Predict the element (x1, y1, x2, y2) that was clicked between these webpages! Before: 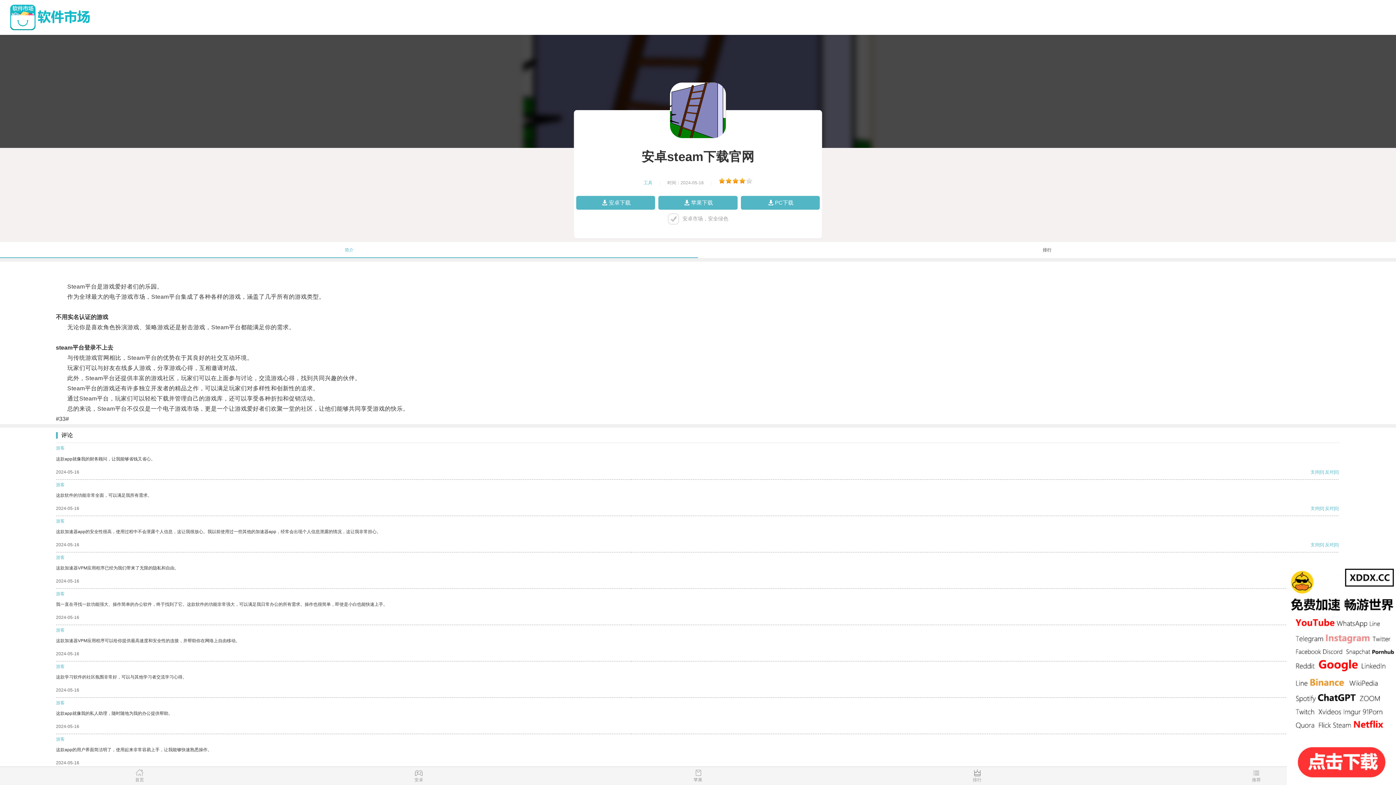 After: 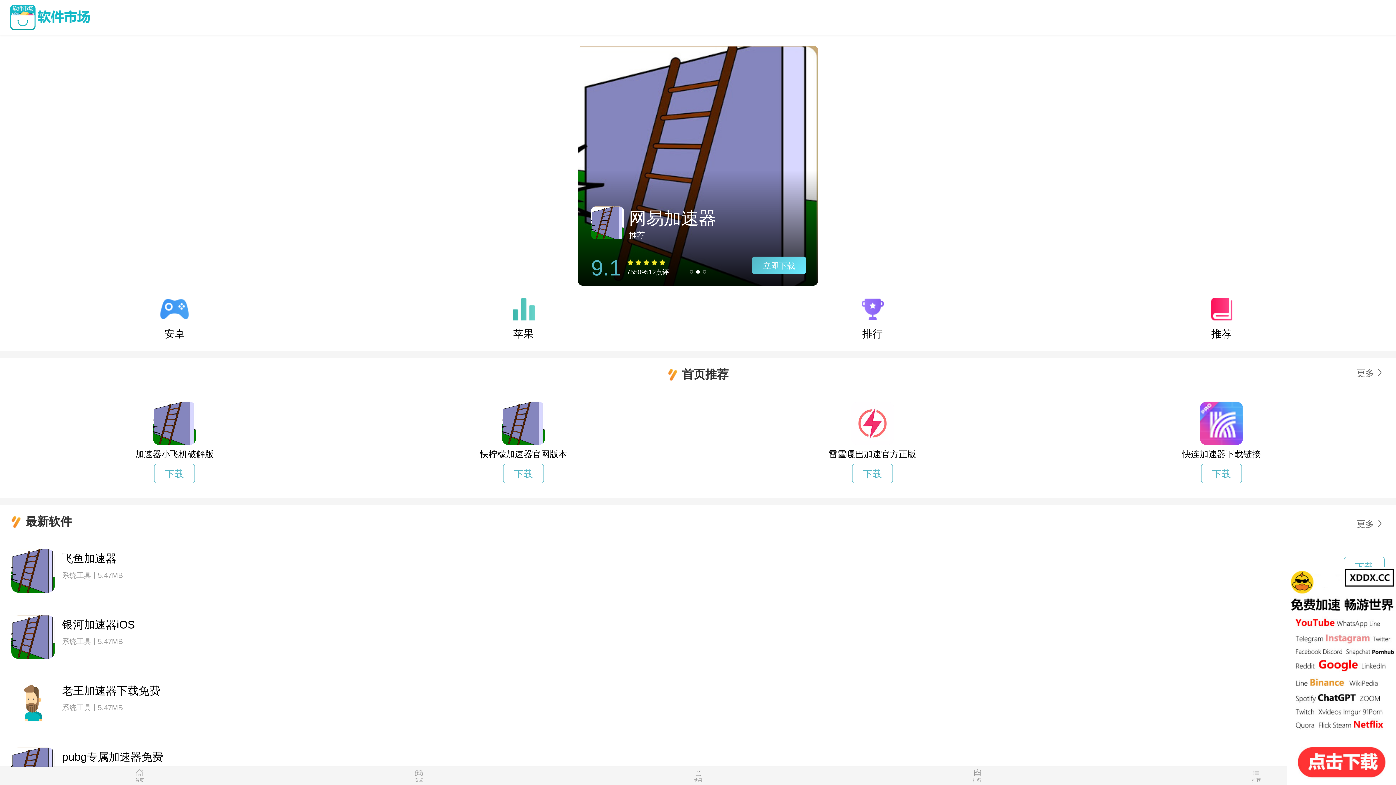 Action: bbox: (0, 769, 279, 785) label: 首页